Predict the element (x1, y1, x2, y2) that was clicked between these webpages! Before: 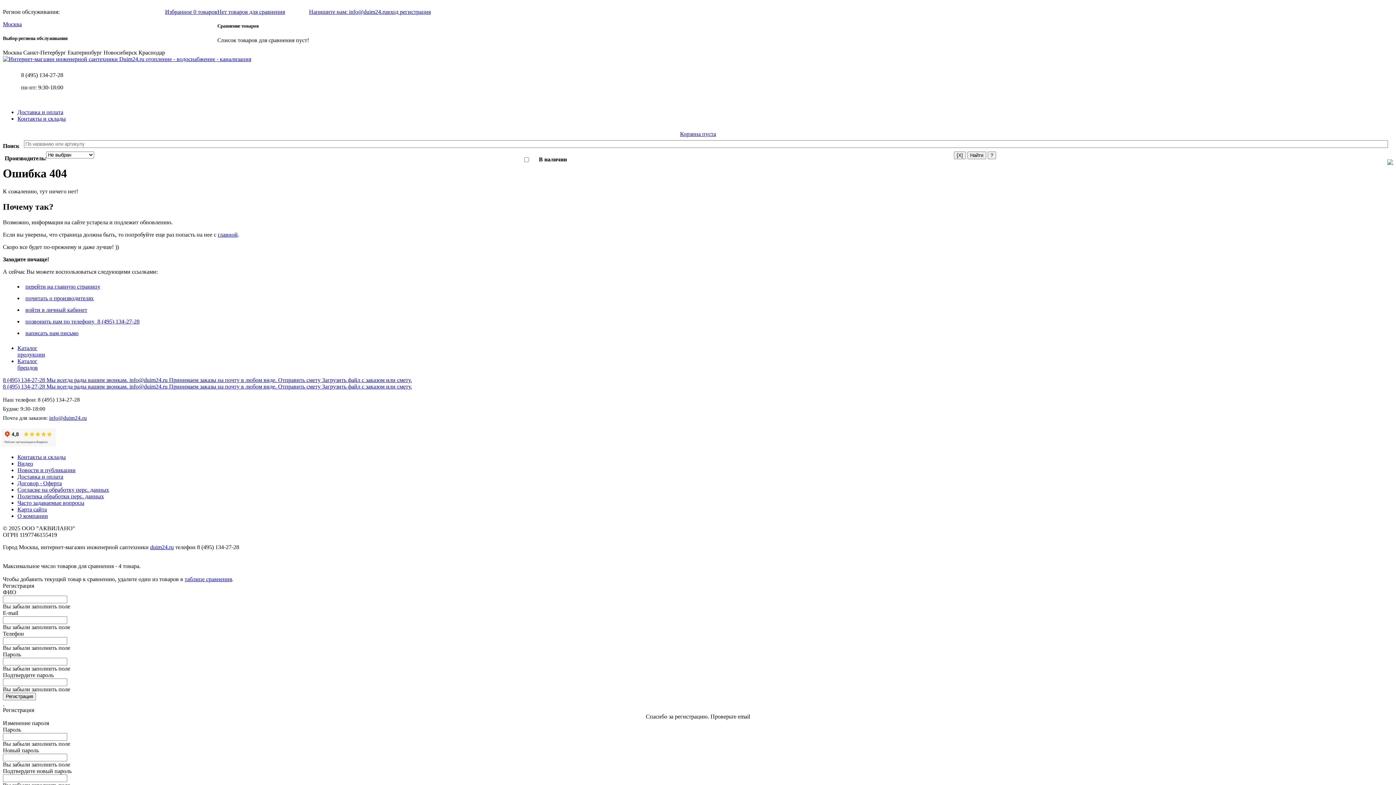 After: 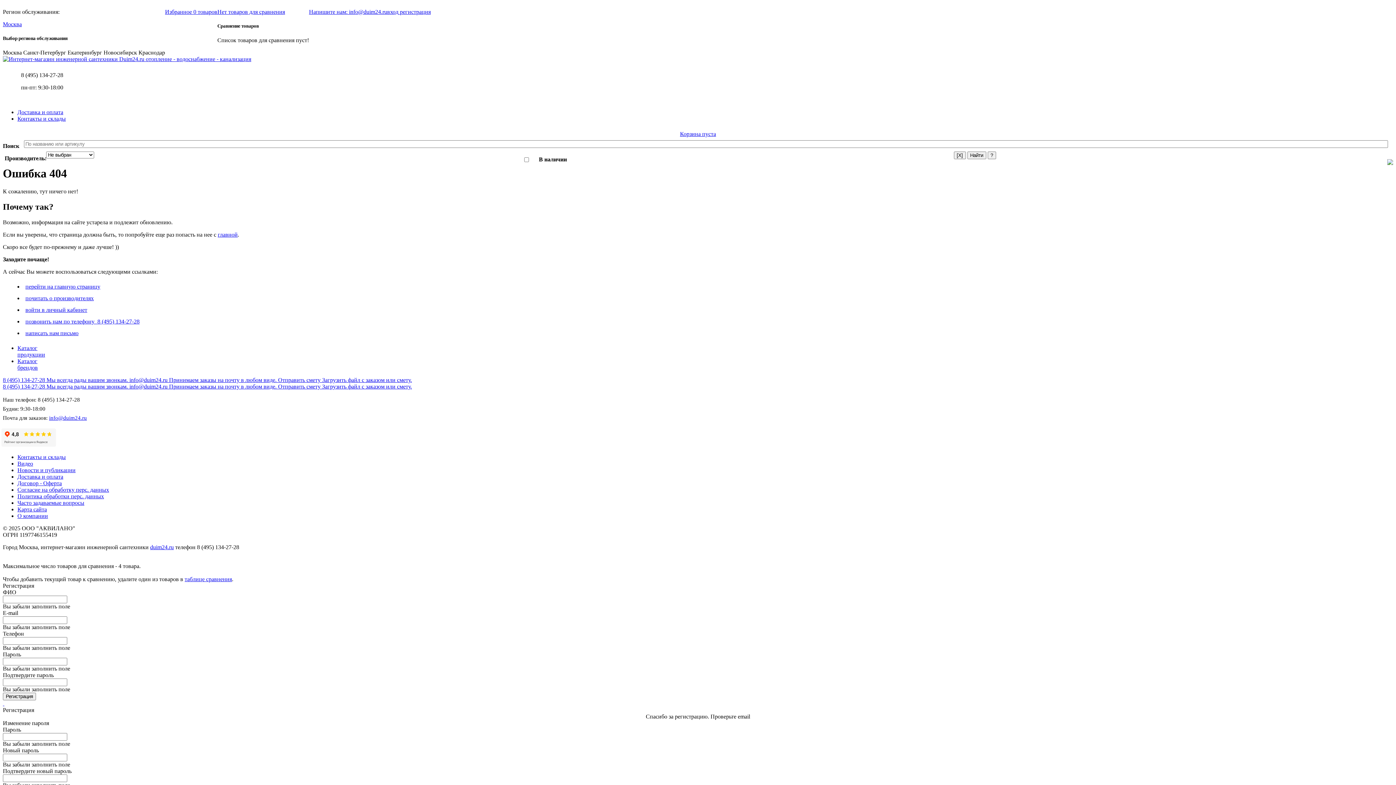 Action: label: Напишите нам: info@duim24.ru bbox: (309, 2, 387, 56)